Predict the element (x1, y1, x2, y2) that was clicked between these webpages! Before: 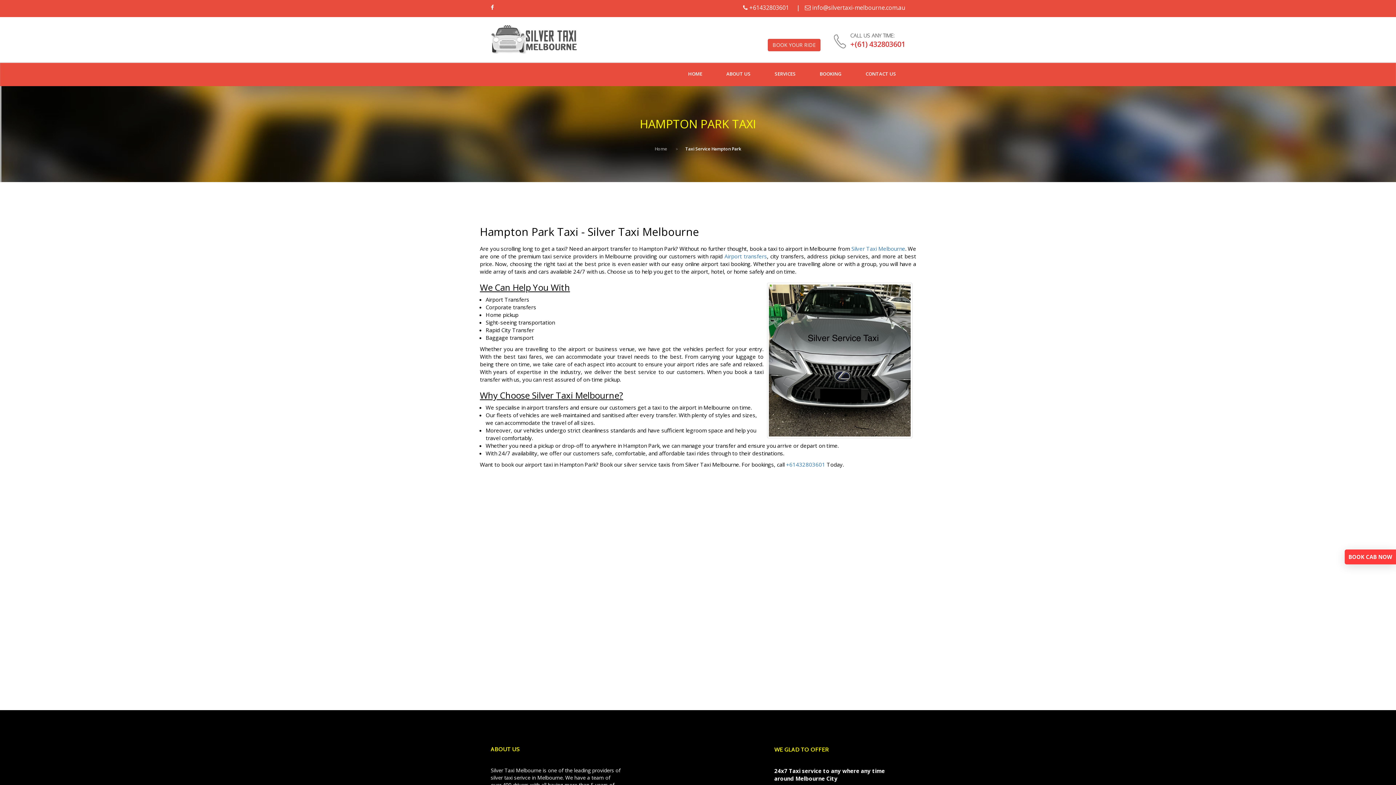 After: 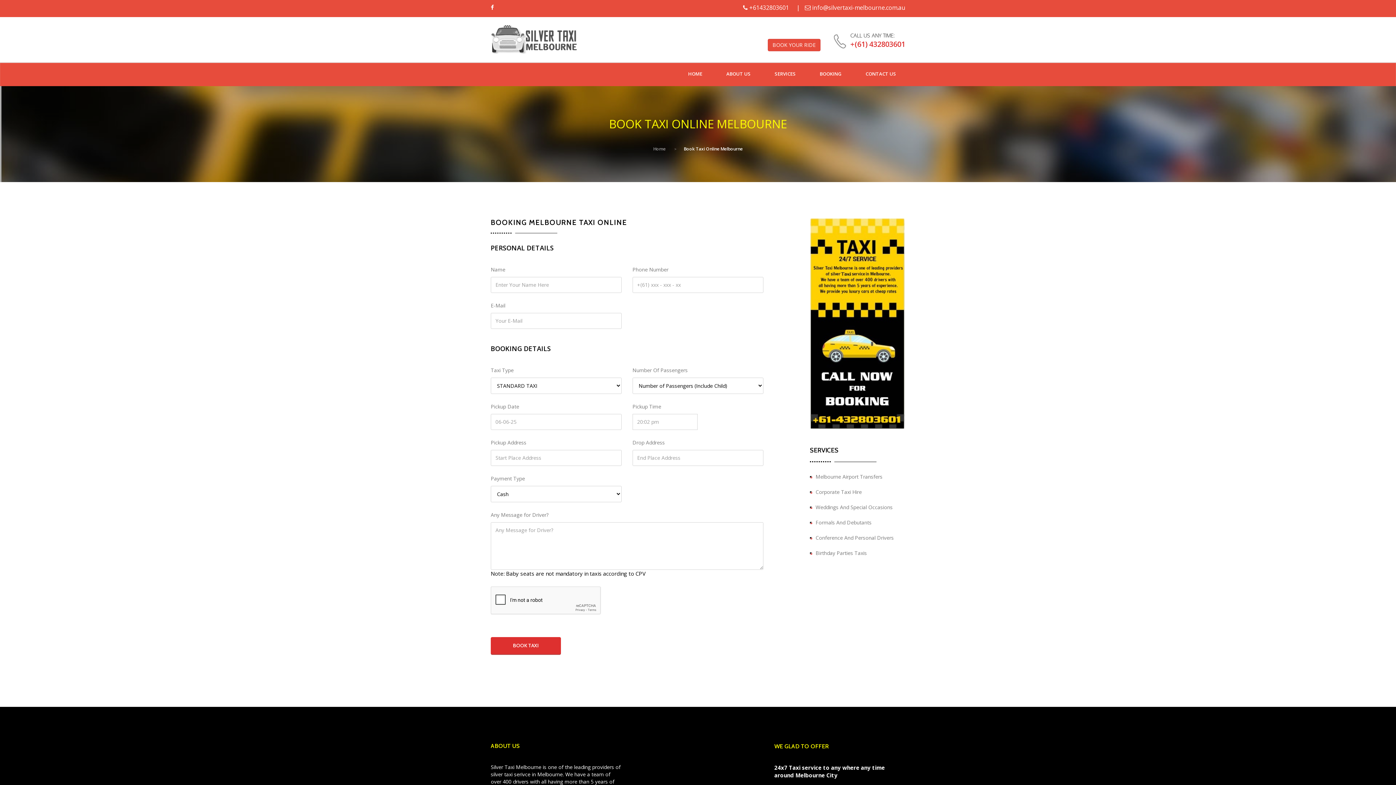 Action: bbox: (768, 38, 820, 51) label: BOOK YOUR RIDE